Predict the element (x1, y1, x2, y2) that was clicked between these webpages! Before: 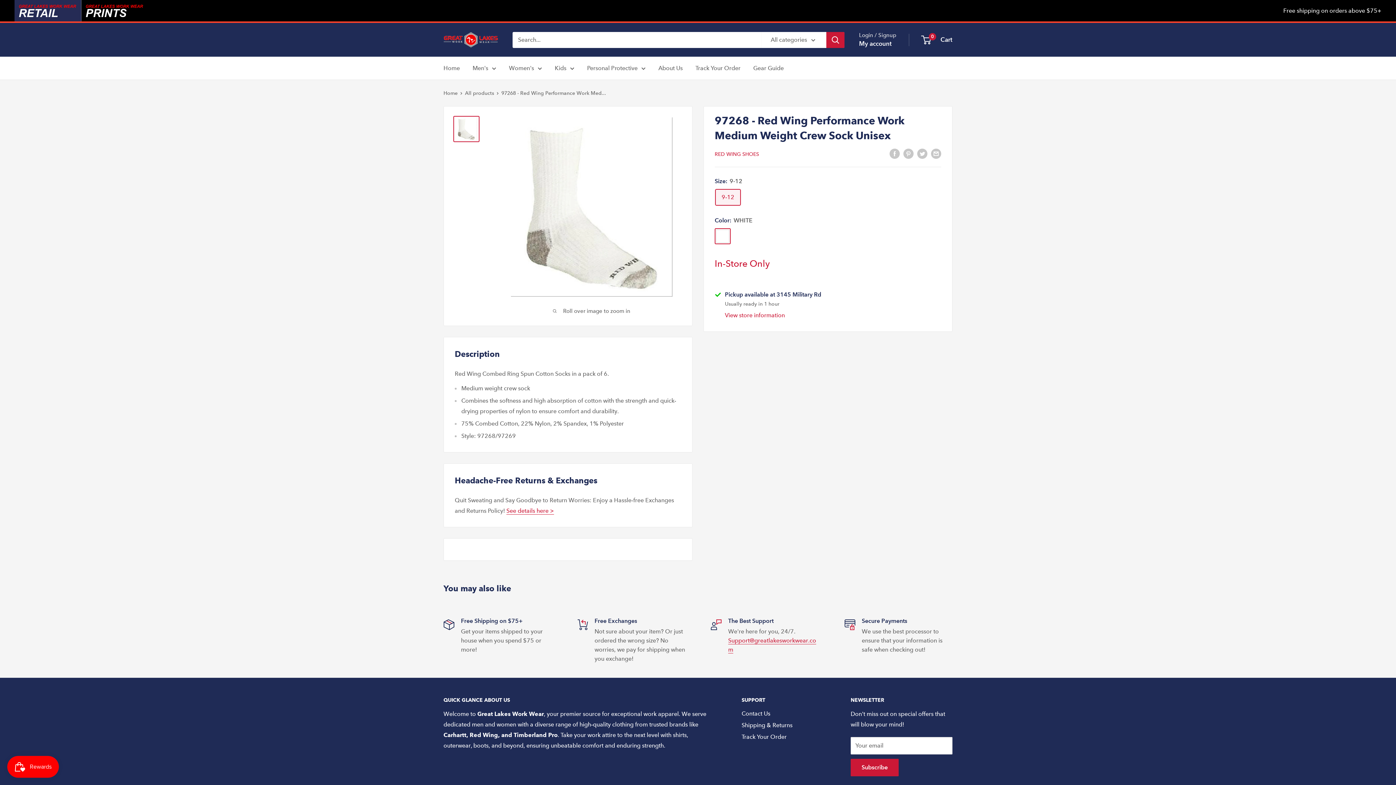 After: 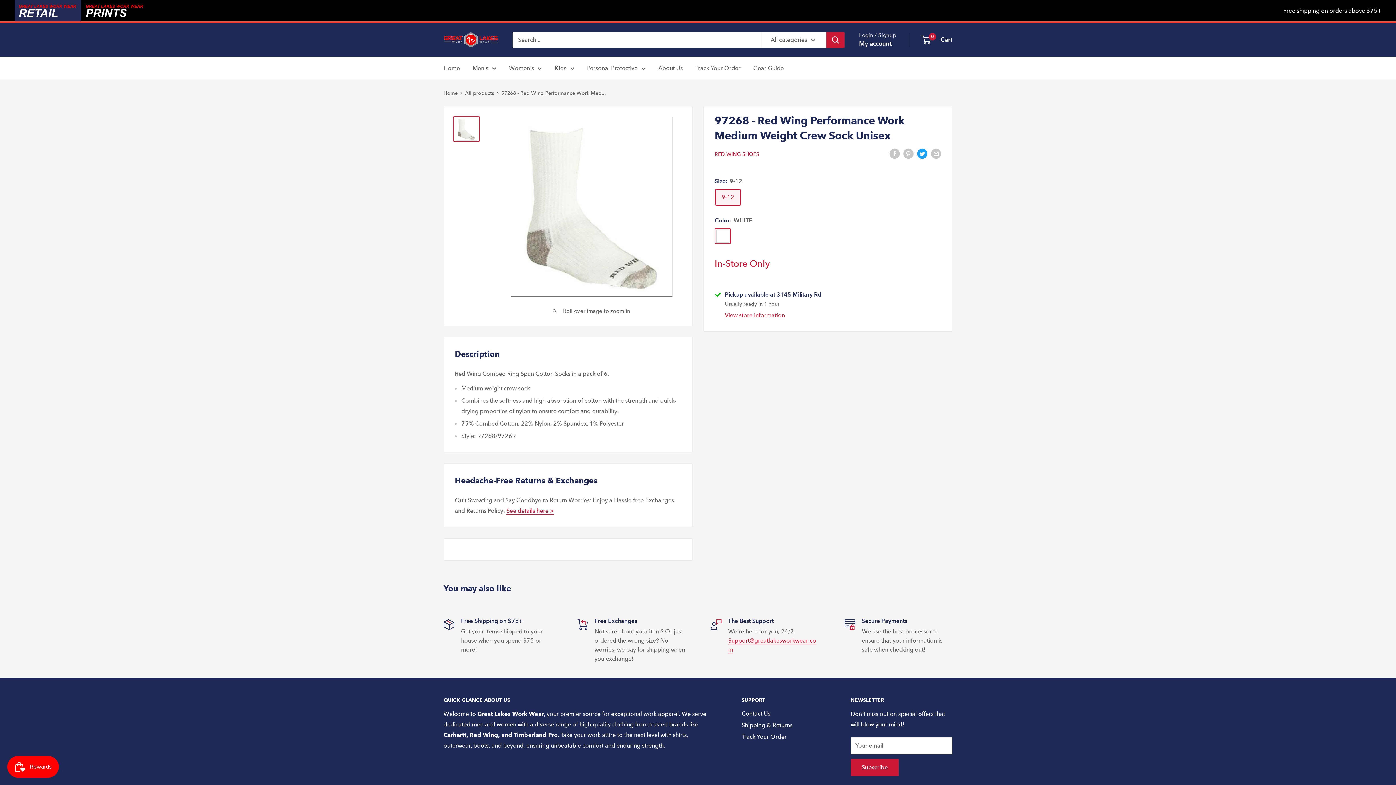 Action: bbox: (917, 147, 927, 158) label: Tweet on Twitter